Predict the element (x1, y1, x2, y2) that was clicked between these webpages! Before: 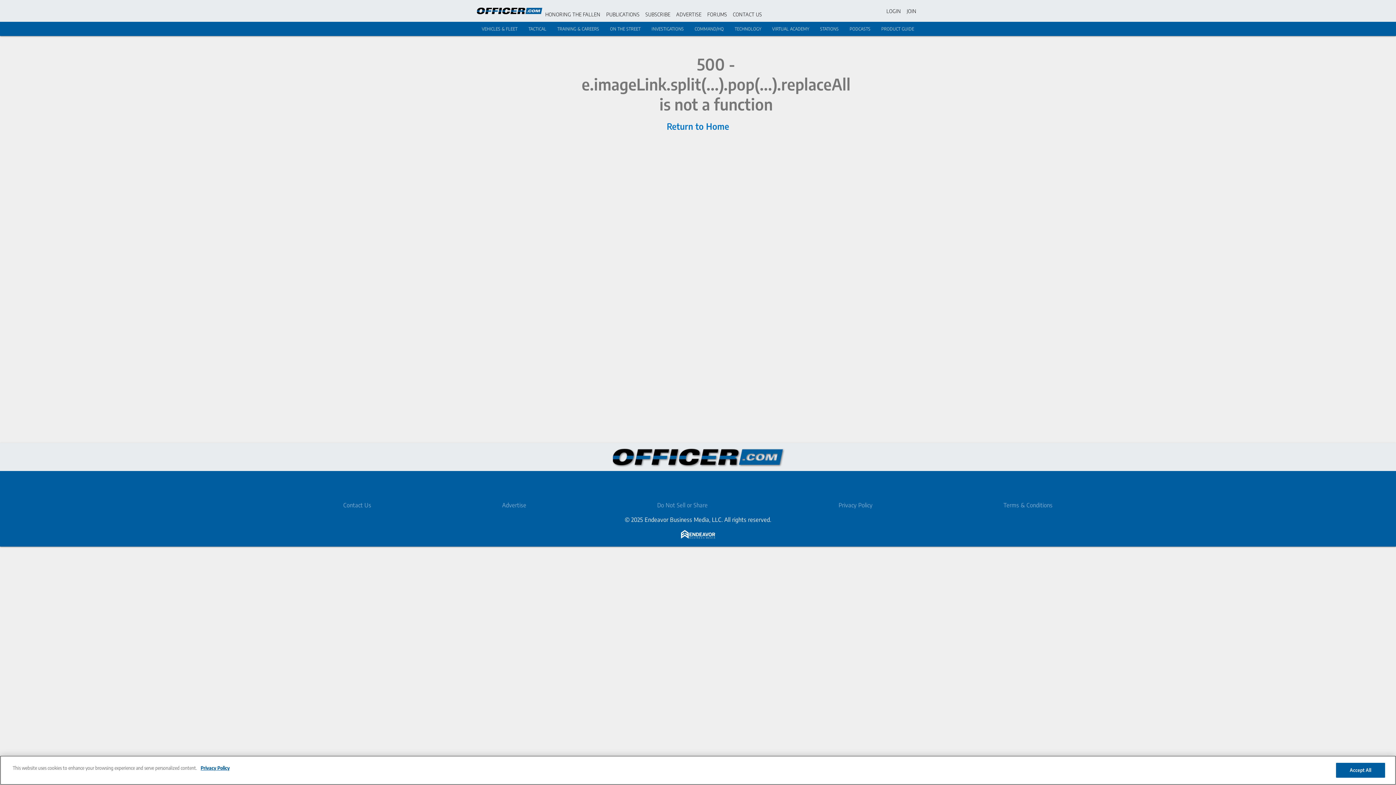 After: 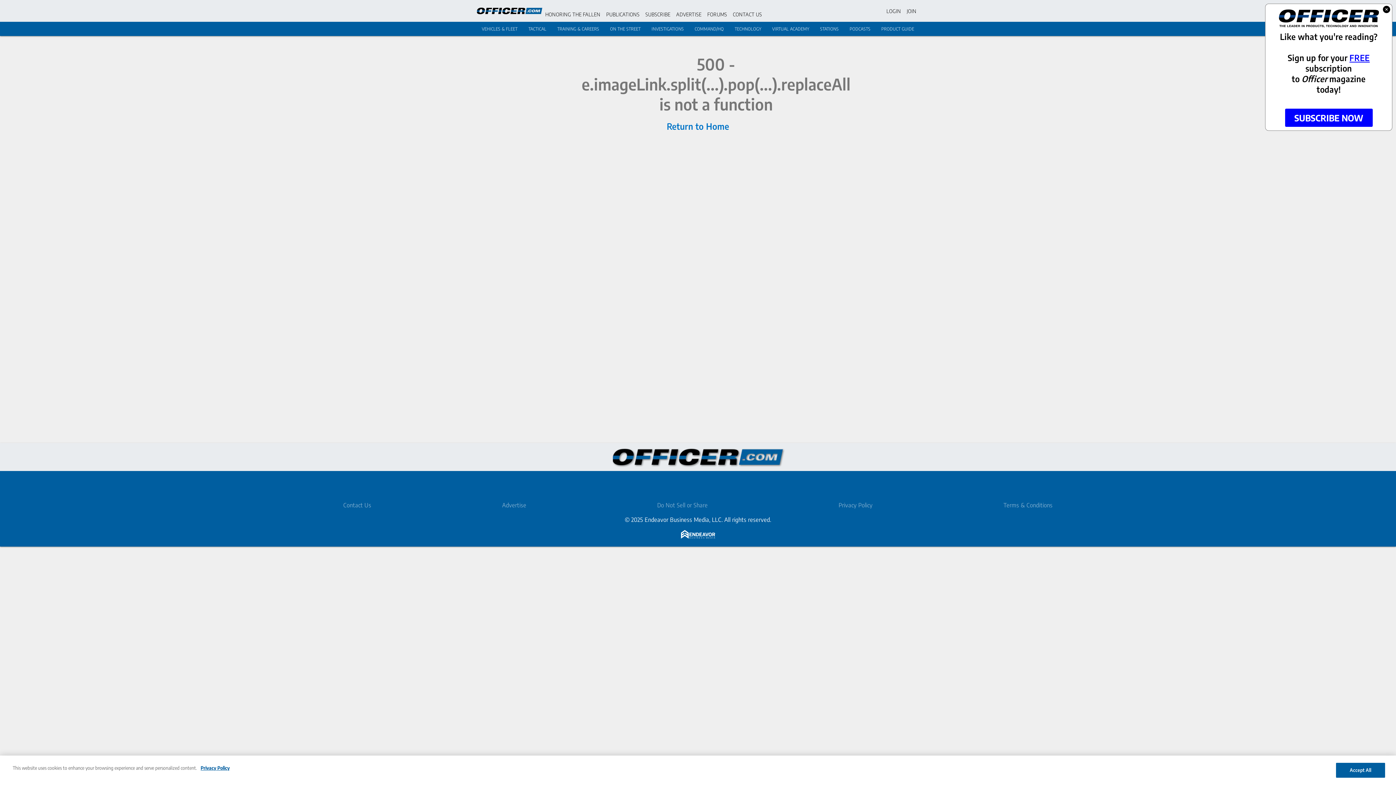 Action: bbox: (676, 11, 701, 17) label: ADVERTISE